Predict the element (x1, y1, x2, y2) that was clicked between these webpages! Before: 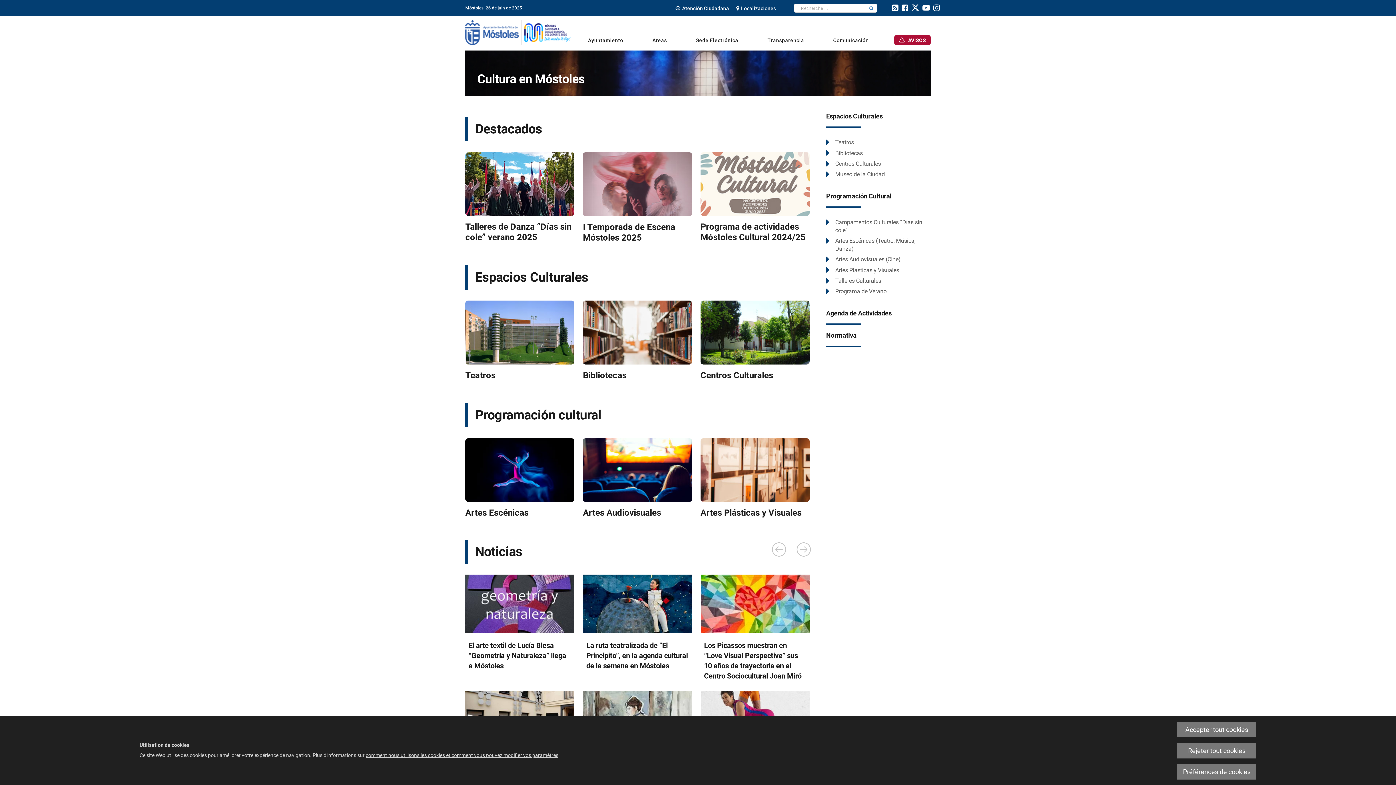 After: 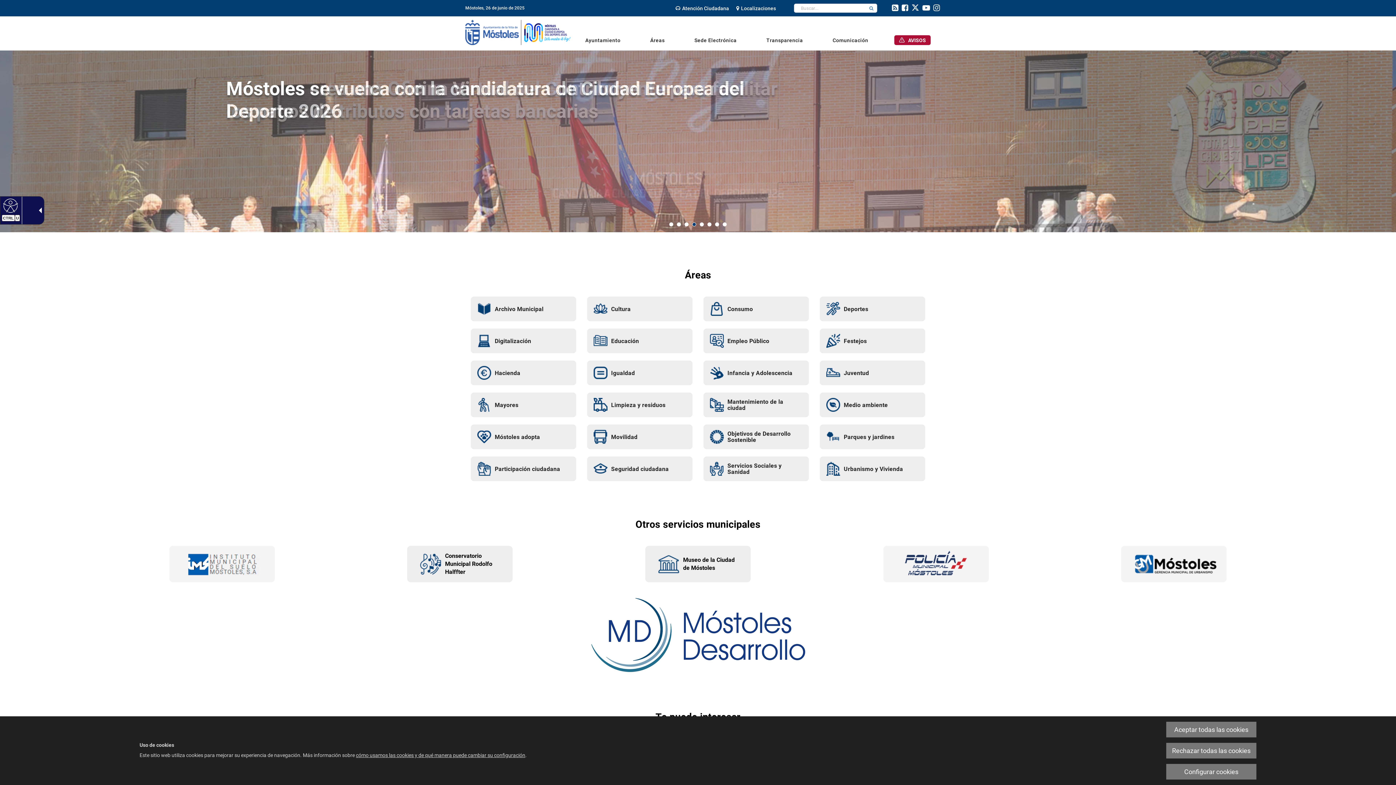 Action: bbox: (465, 29, 570, 34)